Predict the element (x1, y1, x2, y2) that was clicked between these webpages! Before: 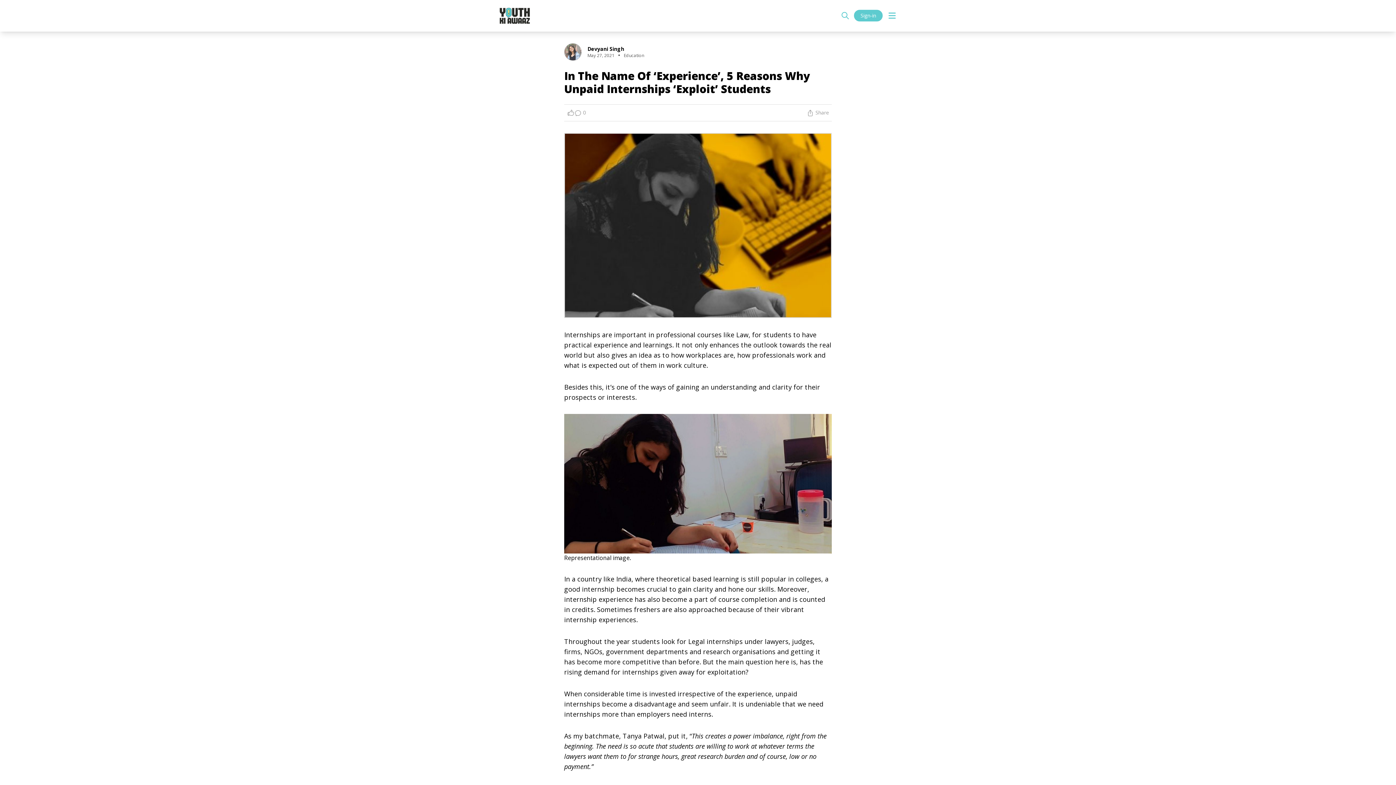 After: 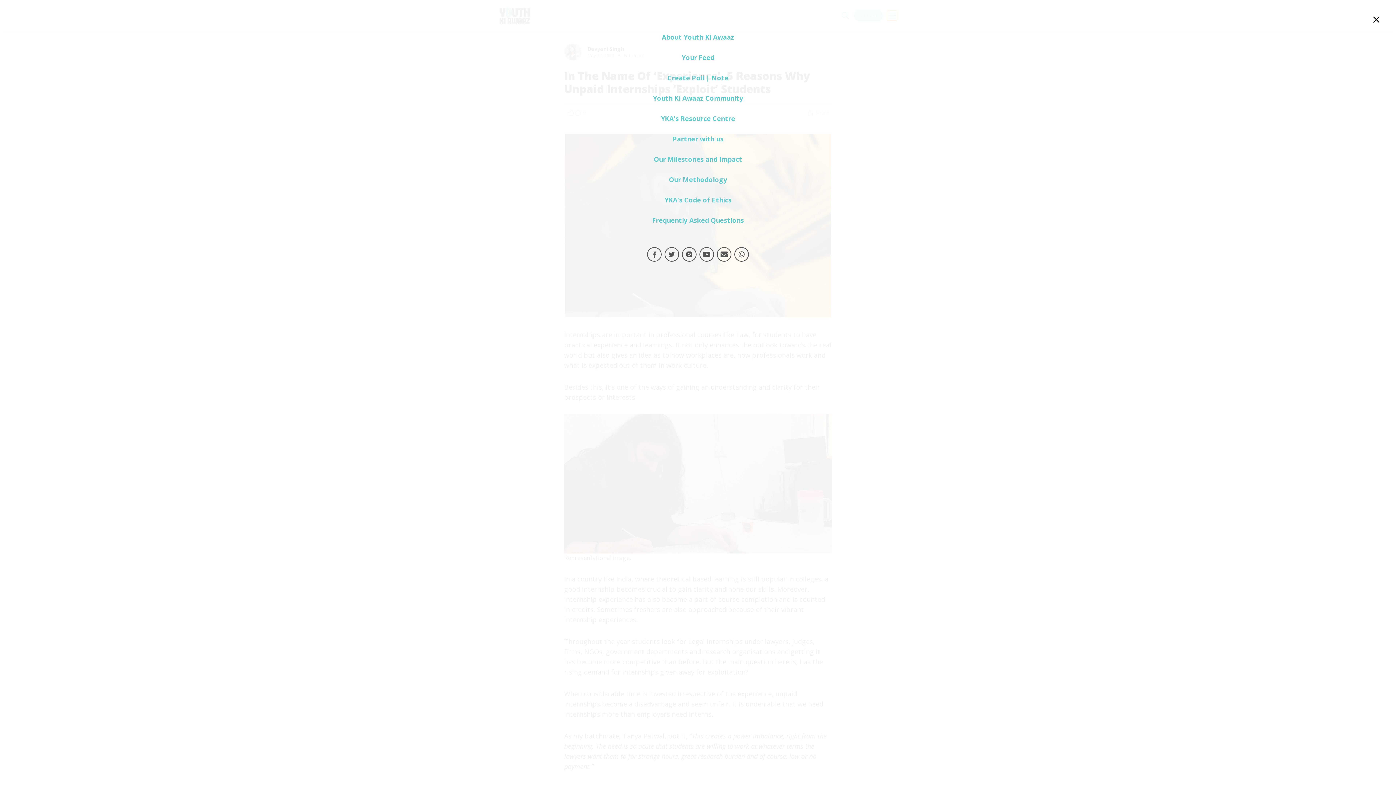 Action: bbox: (887, 10, 897, 20)